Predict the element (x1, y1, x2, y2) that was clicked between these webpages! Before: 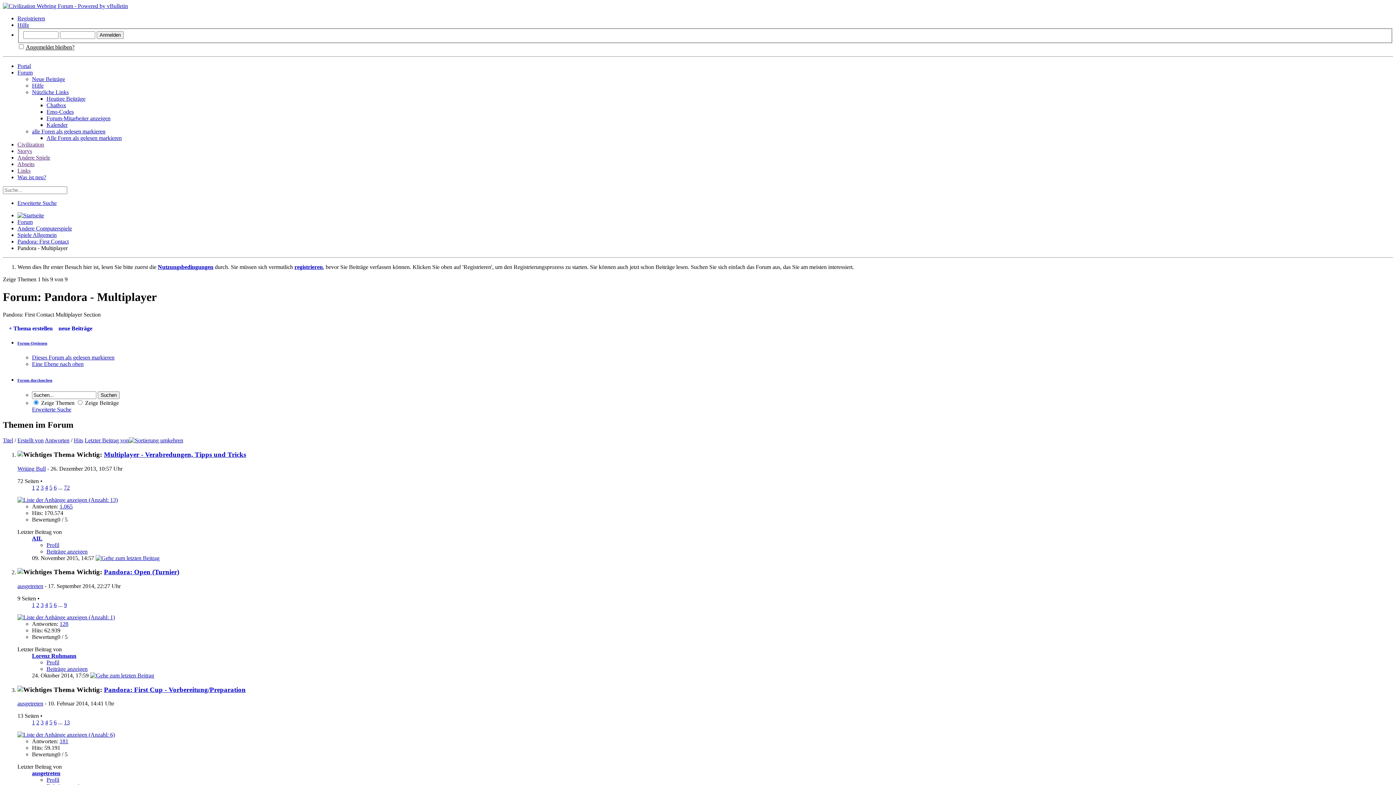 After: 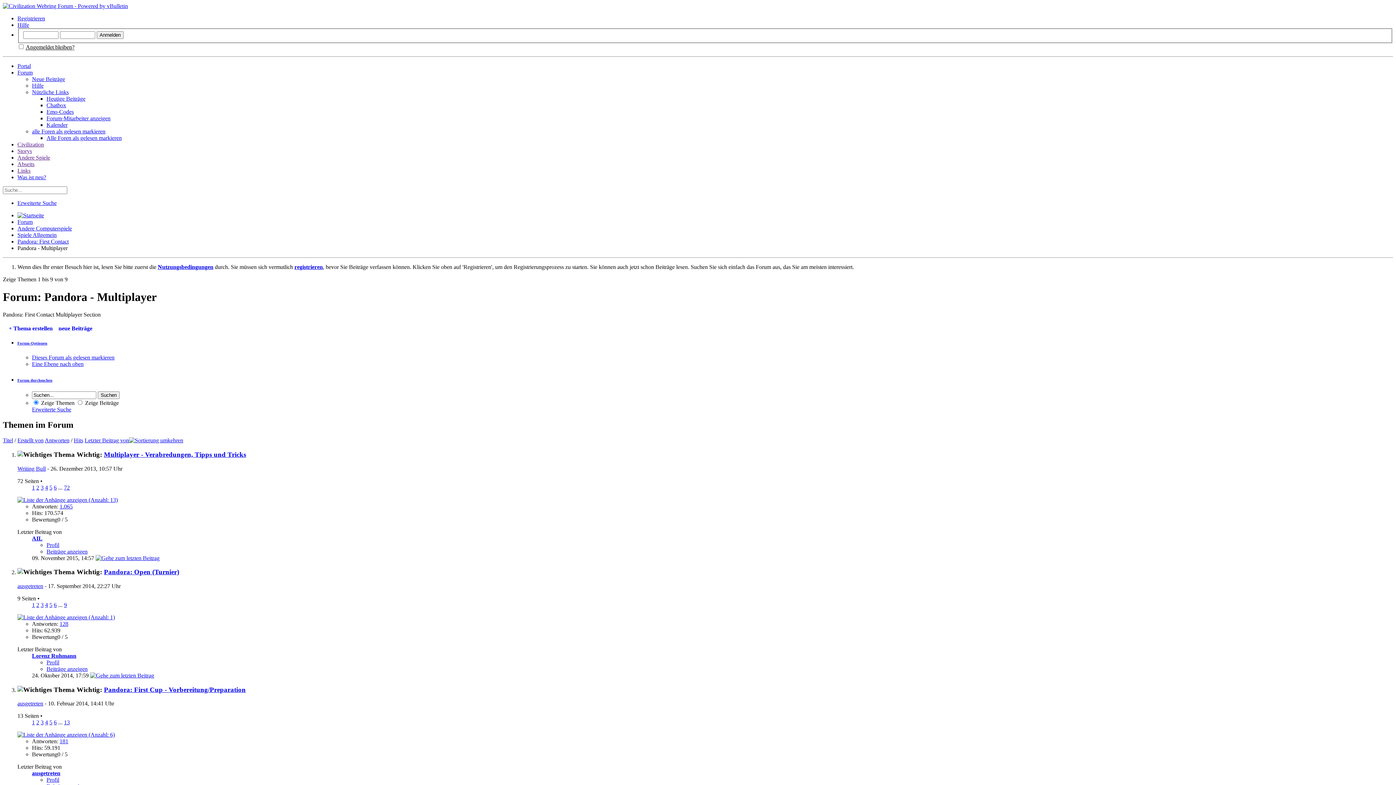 Action: bbox: (17, 732, 114, 738)